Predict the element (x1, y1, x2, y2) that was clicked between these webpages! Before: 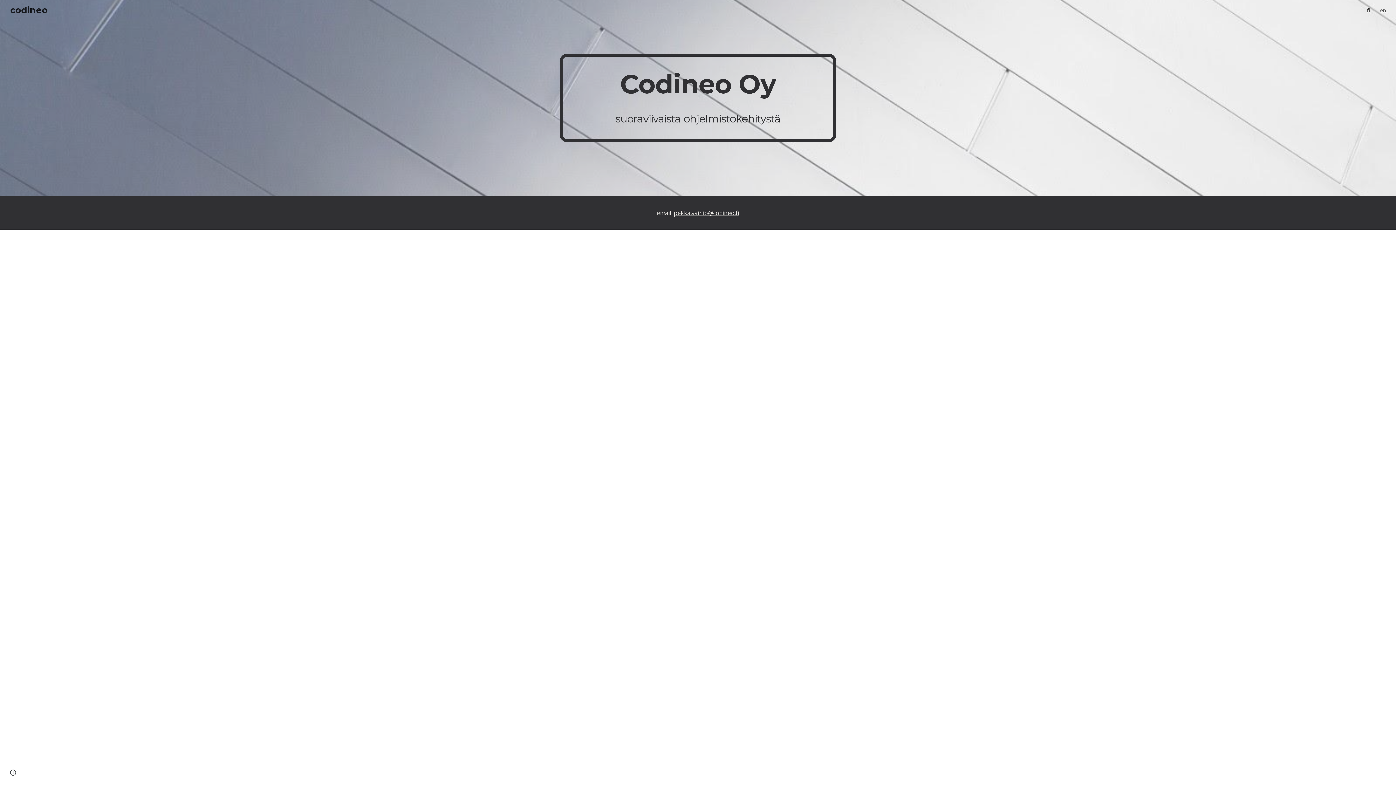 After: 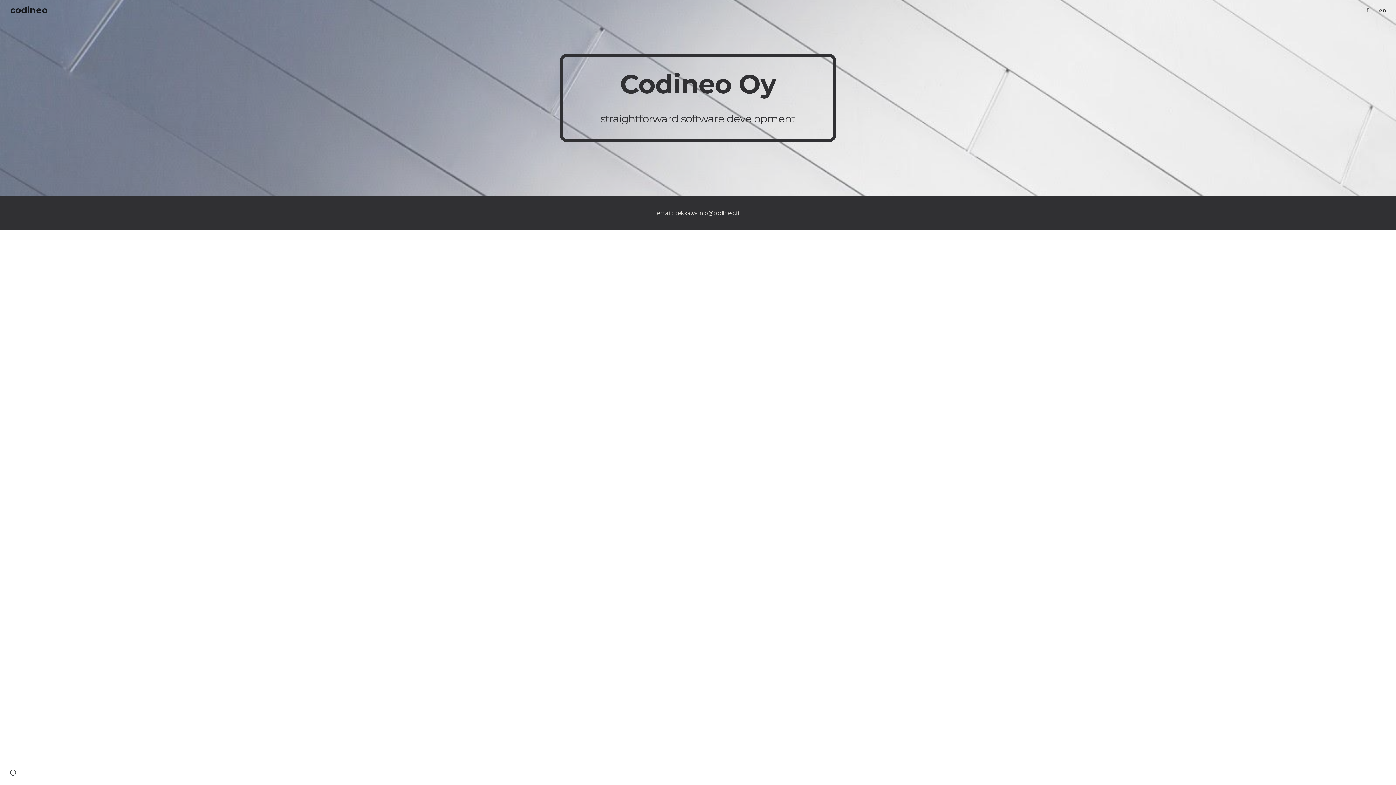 Action: label: en bbox: (1380, 6, 1386, 13)